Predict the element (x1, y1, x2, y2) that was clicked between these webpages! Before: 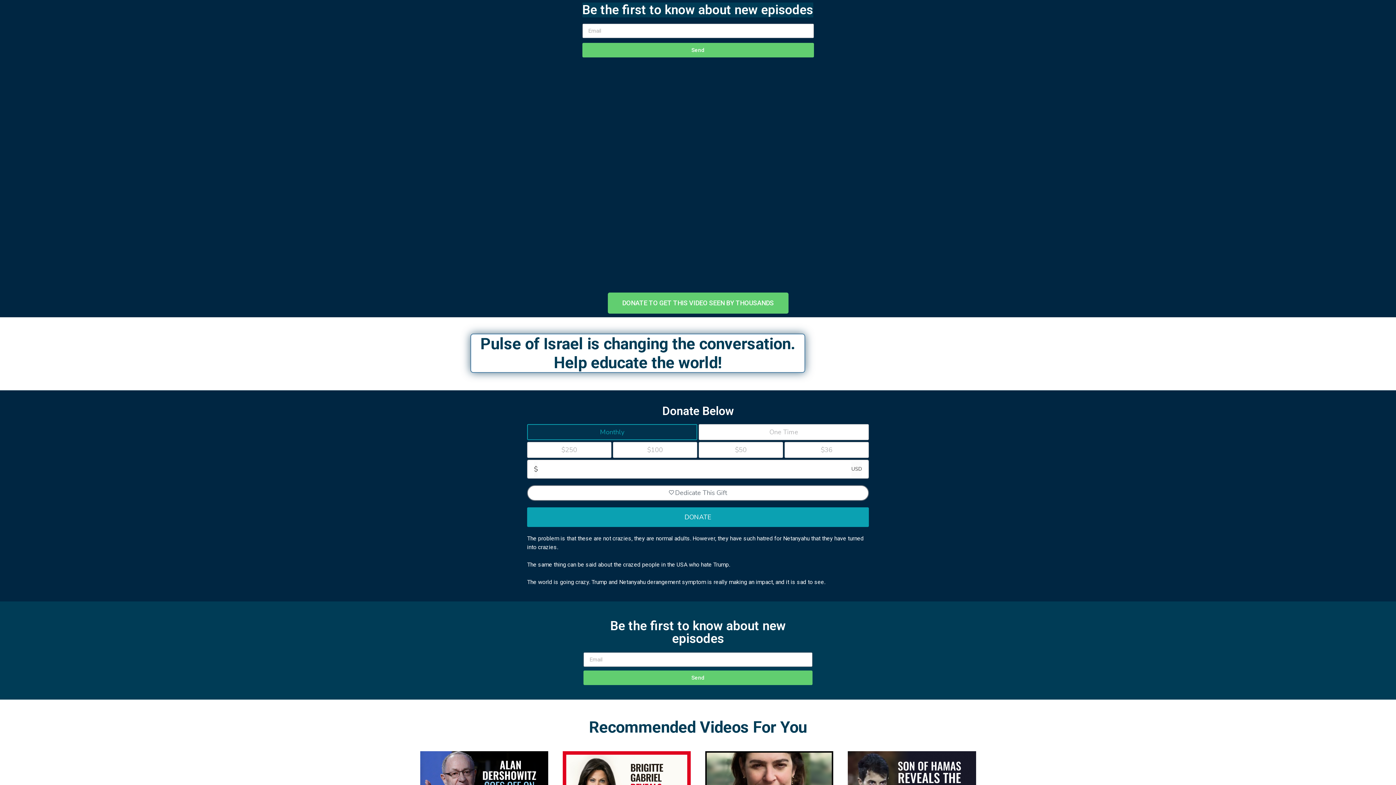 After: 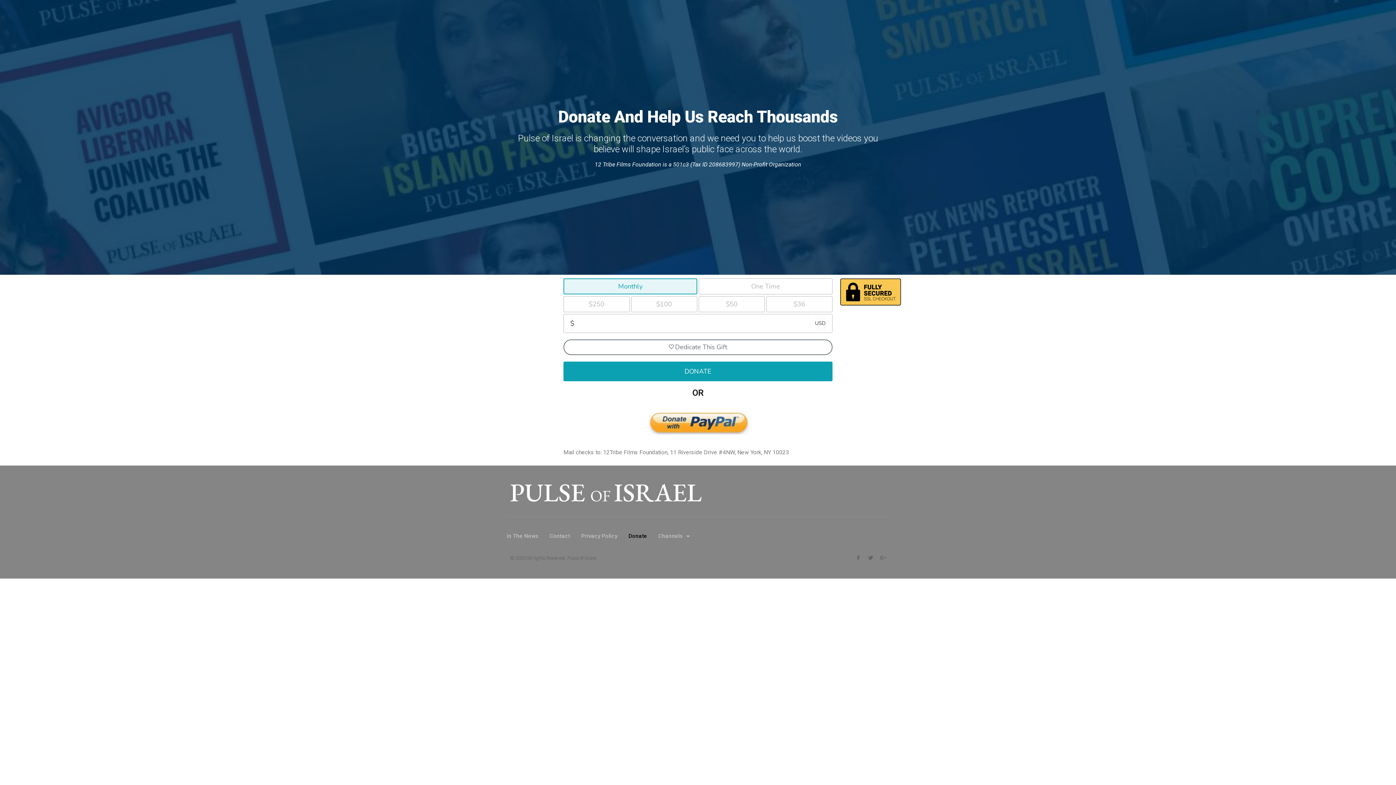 Action: label: Pulse of Israel is changing the conversation. Help educate the world! bbox: (480, 334, 795, 372)